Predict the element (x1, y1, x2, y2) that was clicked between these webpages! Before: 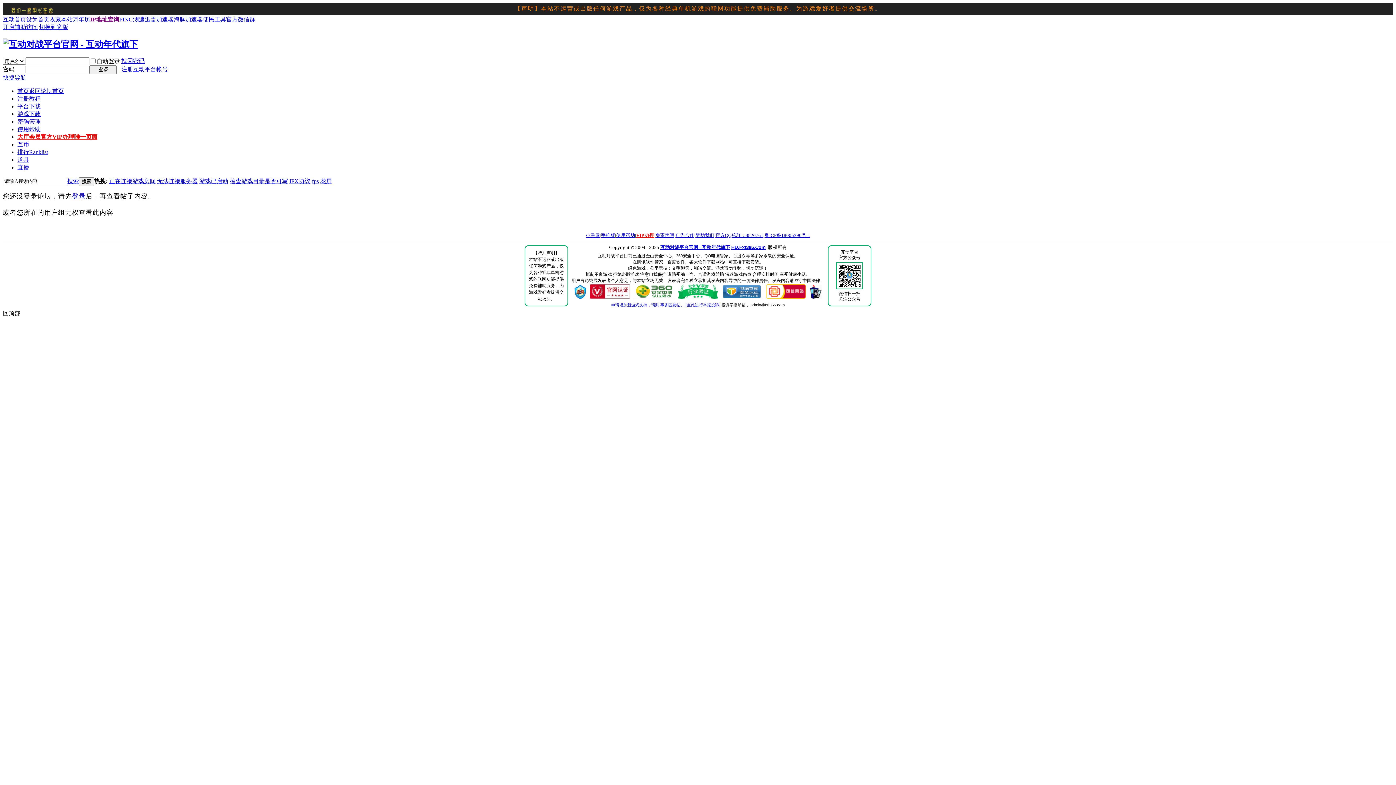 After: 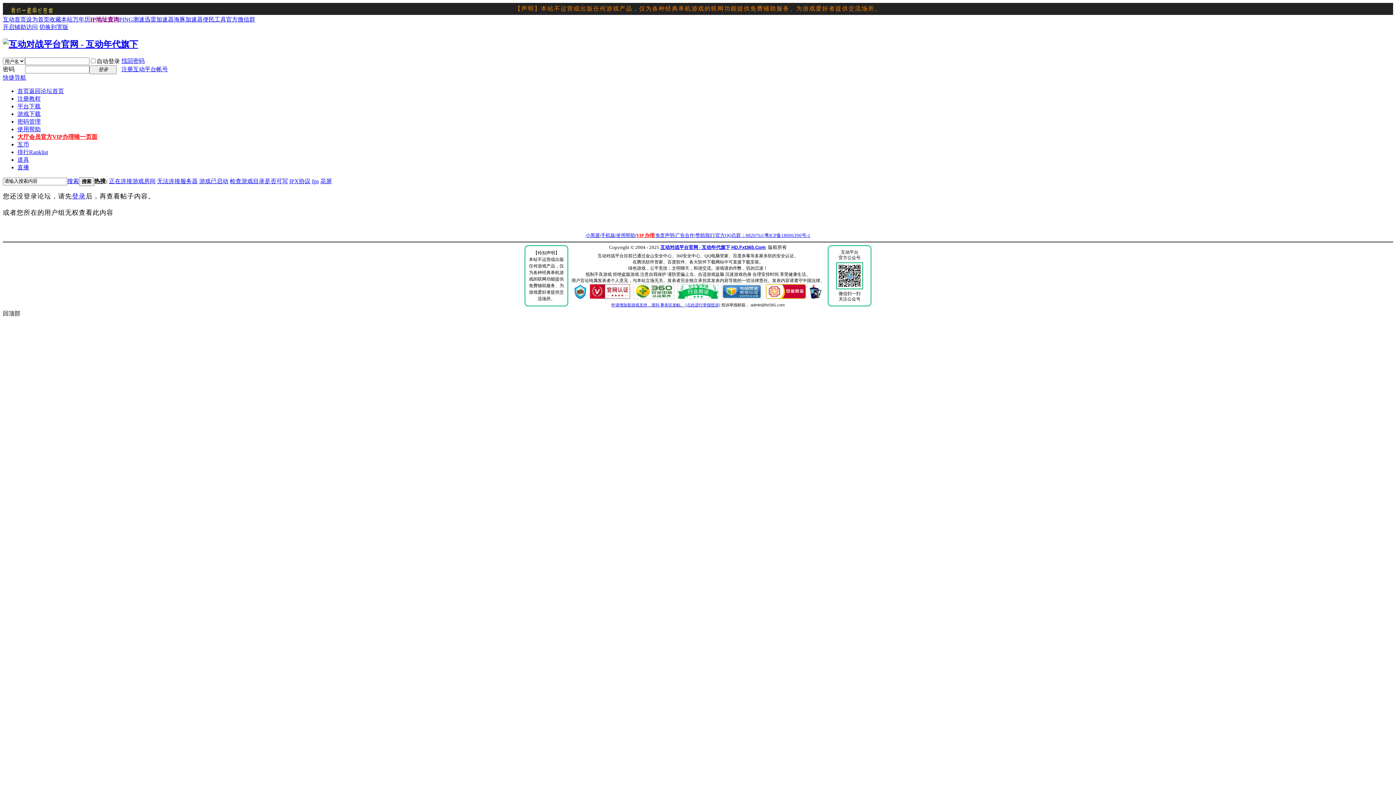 Action: label: 切换到宽版 bbox: (39, 24, 68, 30)